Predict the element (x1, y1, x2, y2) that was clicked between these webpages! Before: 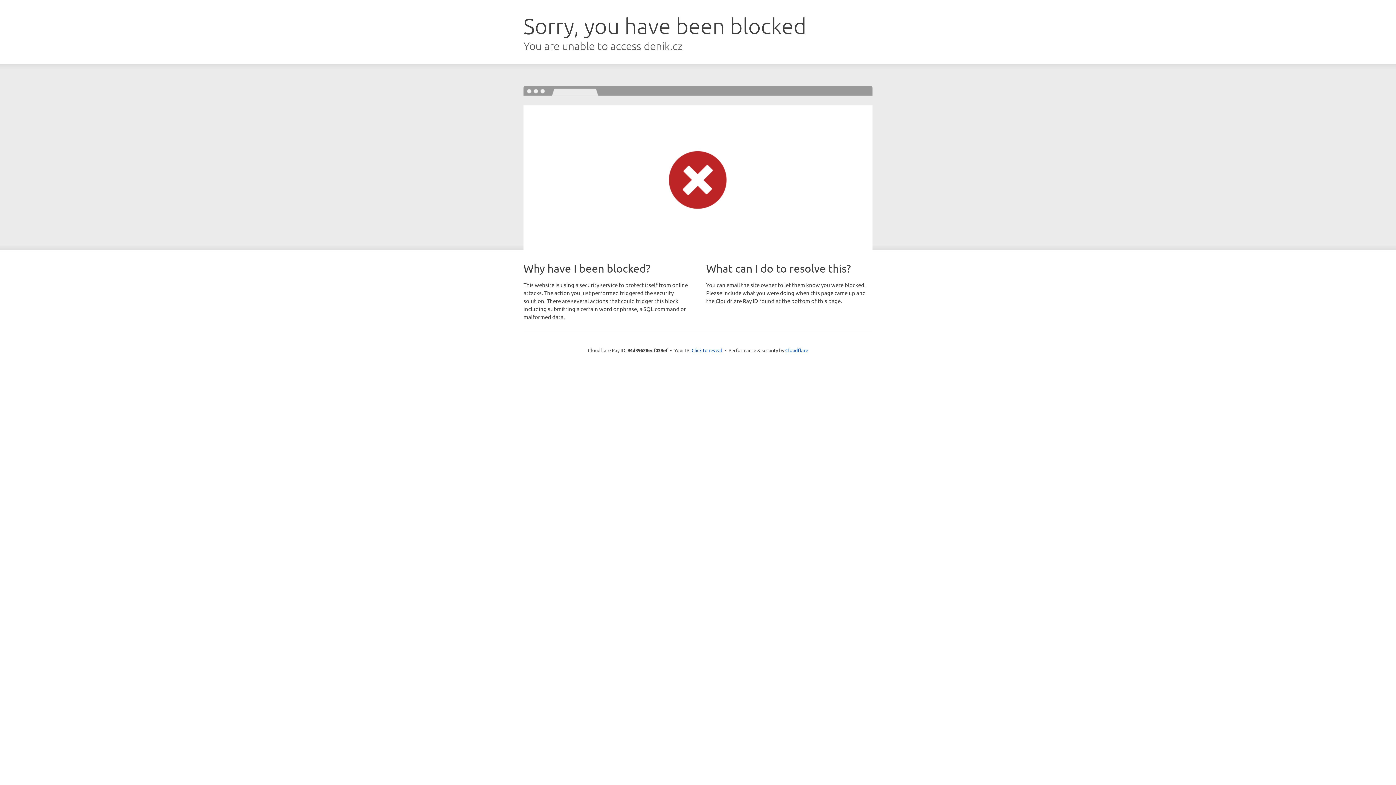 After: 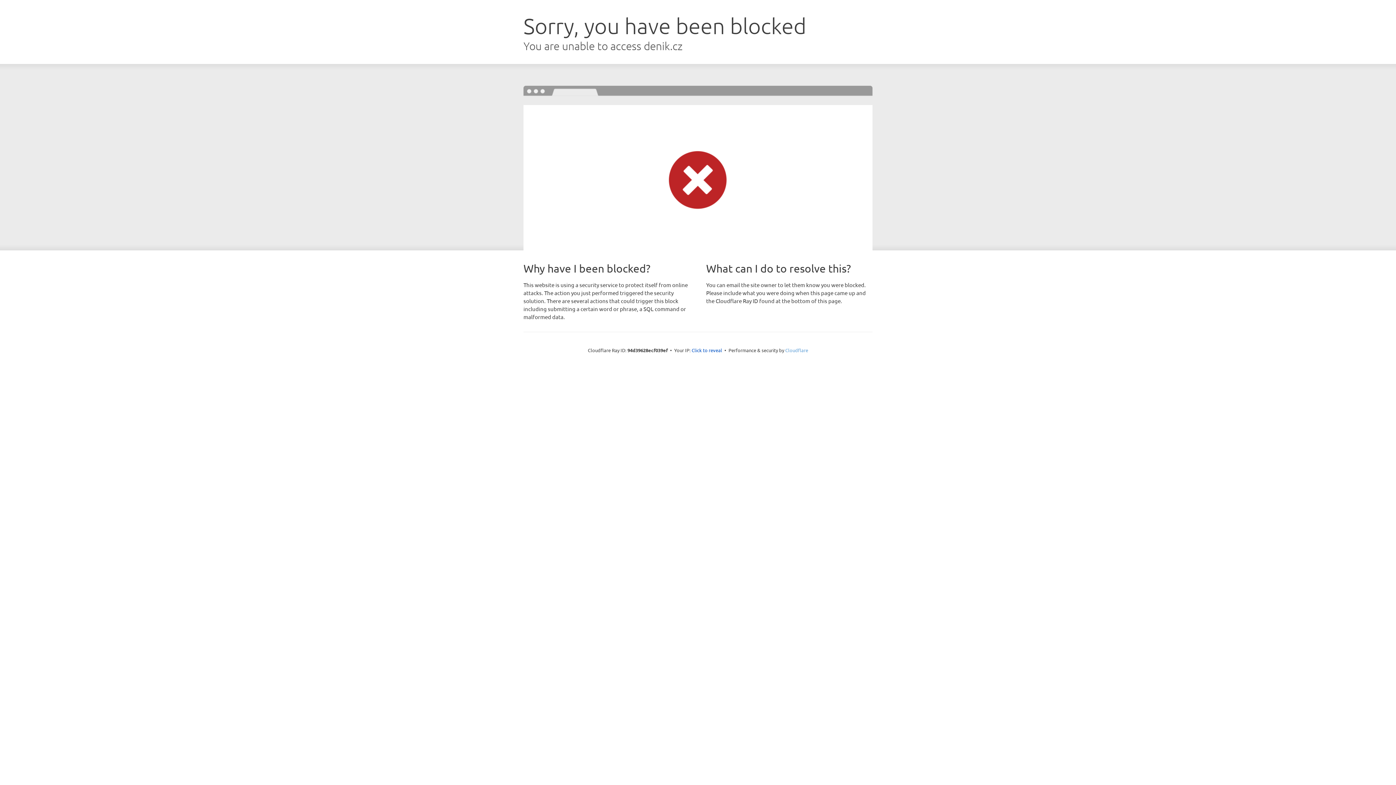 Action: bbox: (785, 347, 808, 353) label: Cloudflare